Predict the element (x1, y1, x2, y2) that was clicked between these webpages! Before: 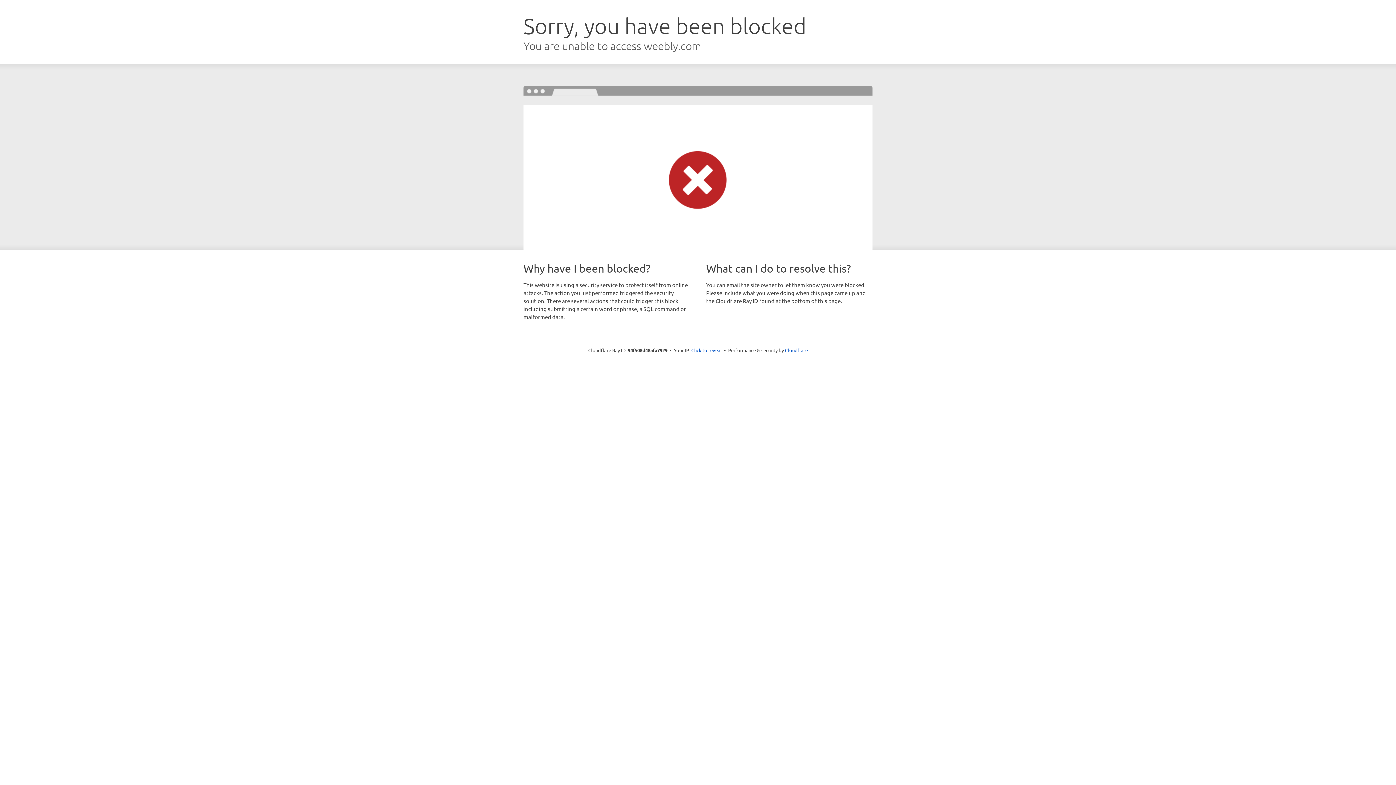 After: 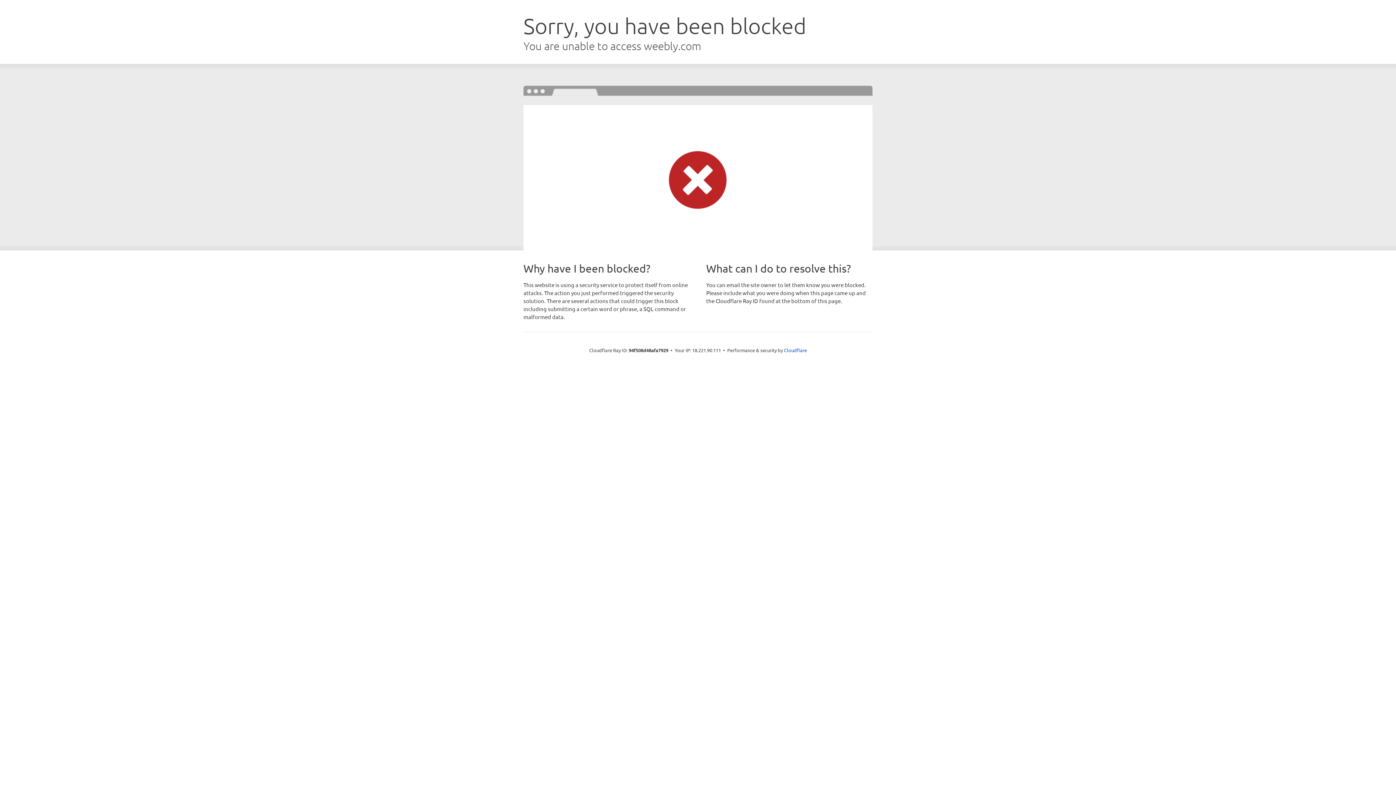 Action: bbox: (691, 346, 722, 353) label: Click to reveal